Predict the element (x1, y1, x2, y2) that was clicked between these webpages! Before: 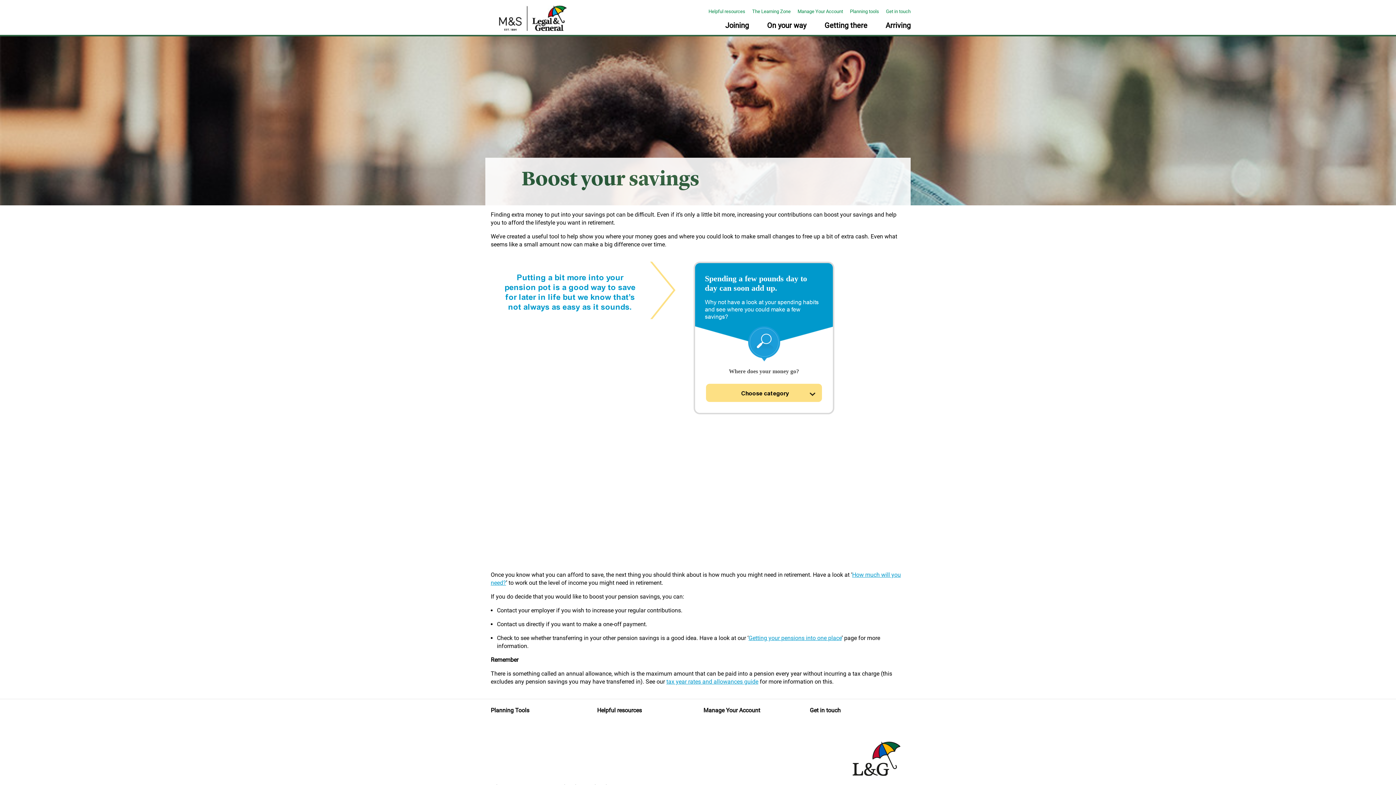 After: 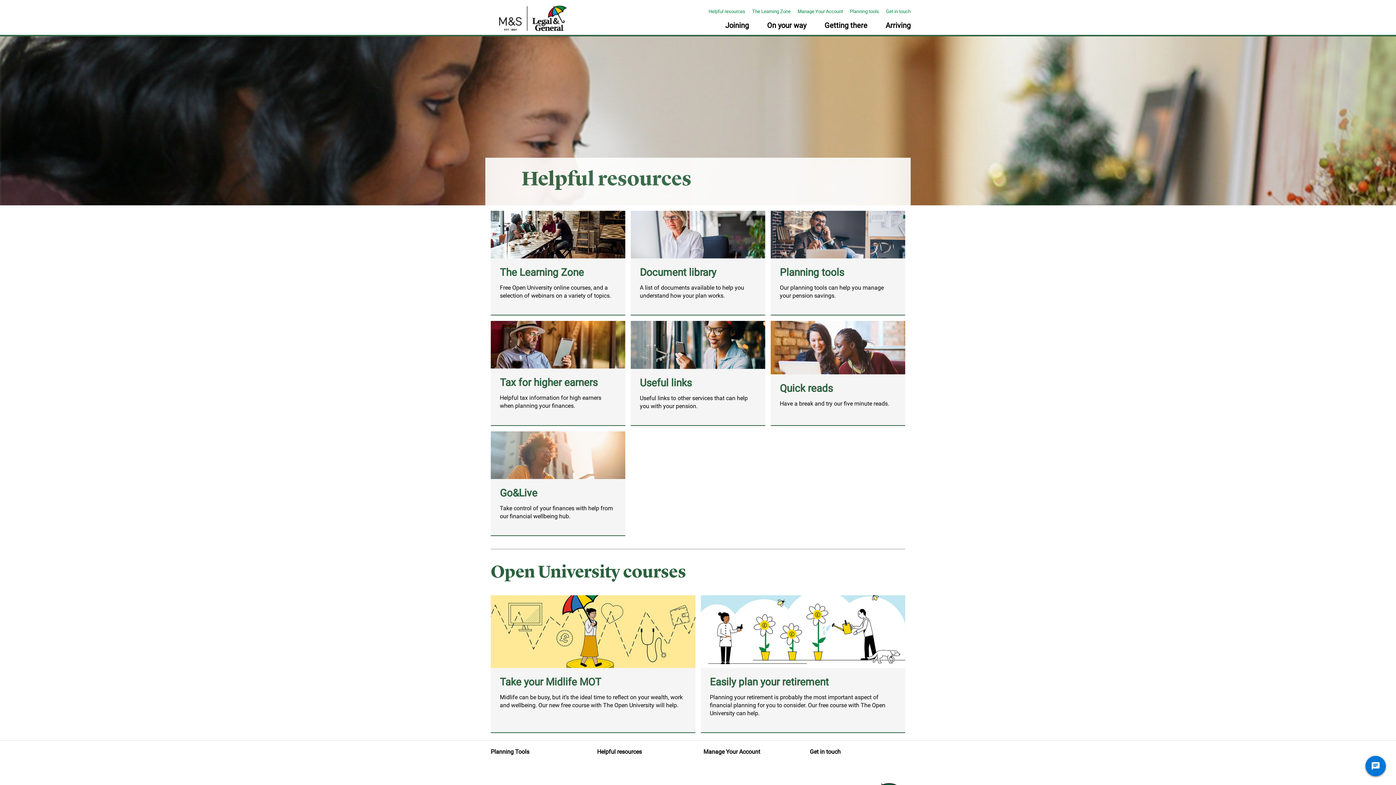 Action: label: Helpful resources bbox: (708, 8, 750, 14)